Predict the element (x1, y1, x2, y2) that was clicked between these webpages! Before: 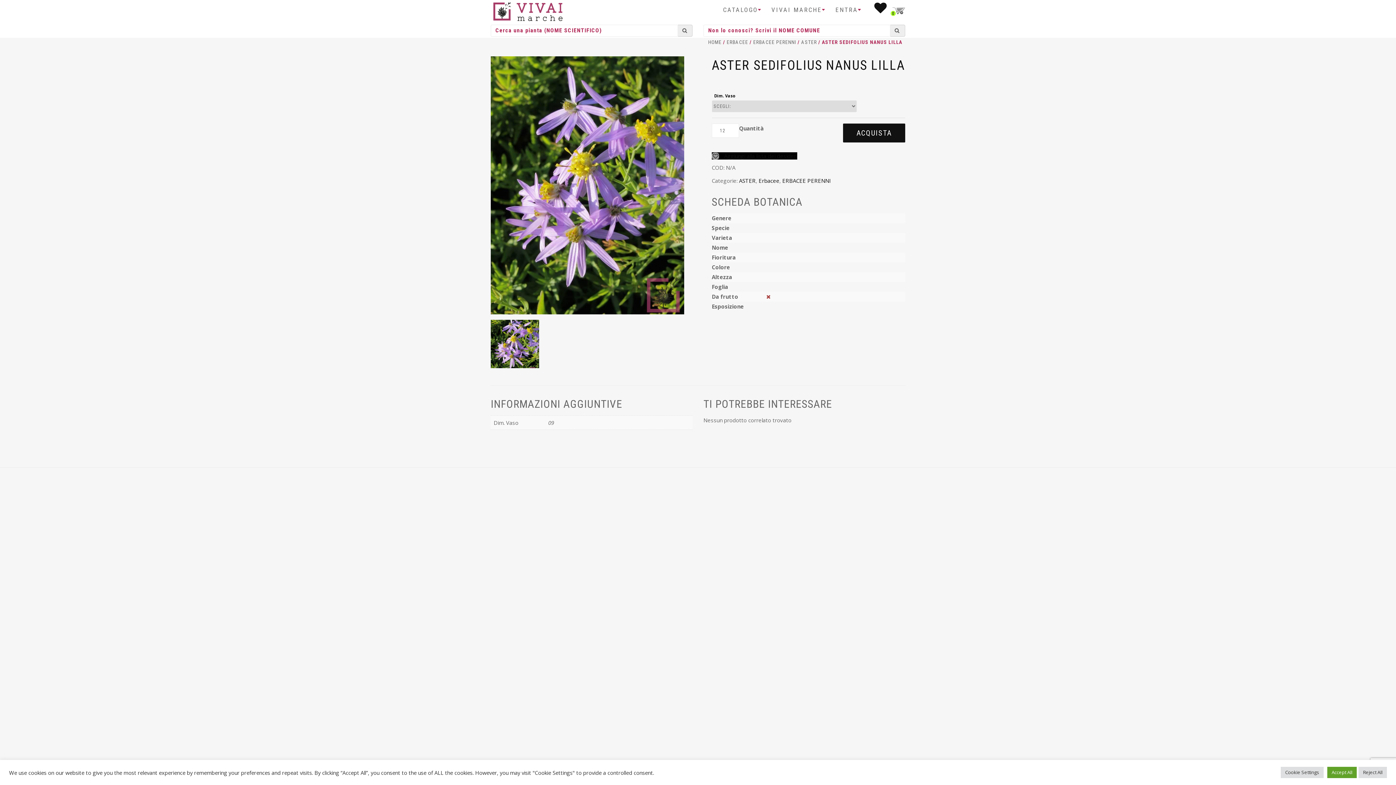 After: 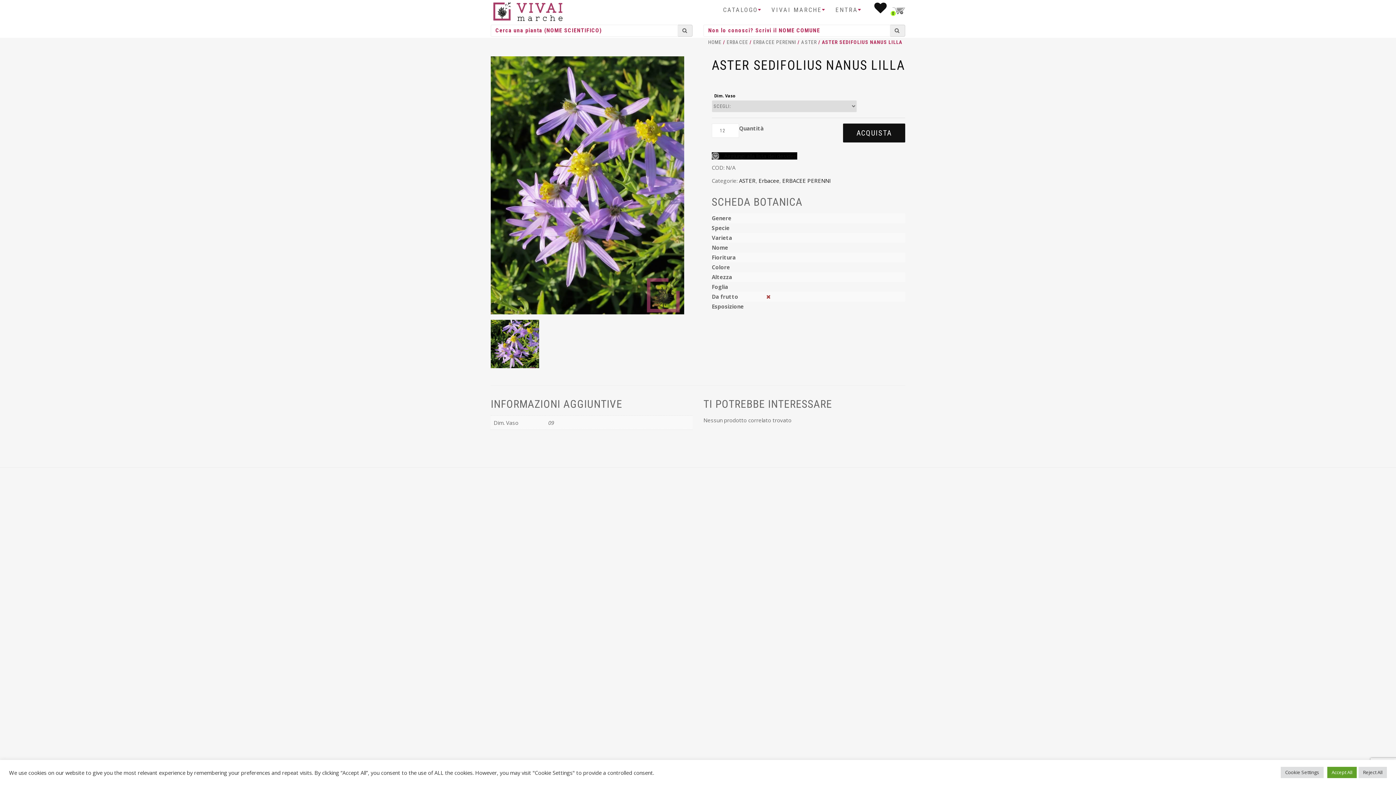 Action: bbox: (843, 123, 905, 142) label: ACQUISTA